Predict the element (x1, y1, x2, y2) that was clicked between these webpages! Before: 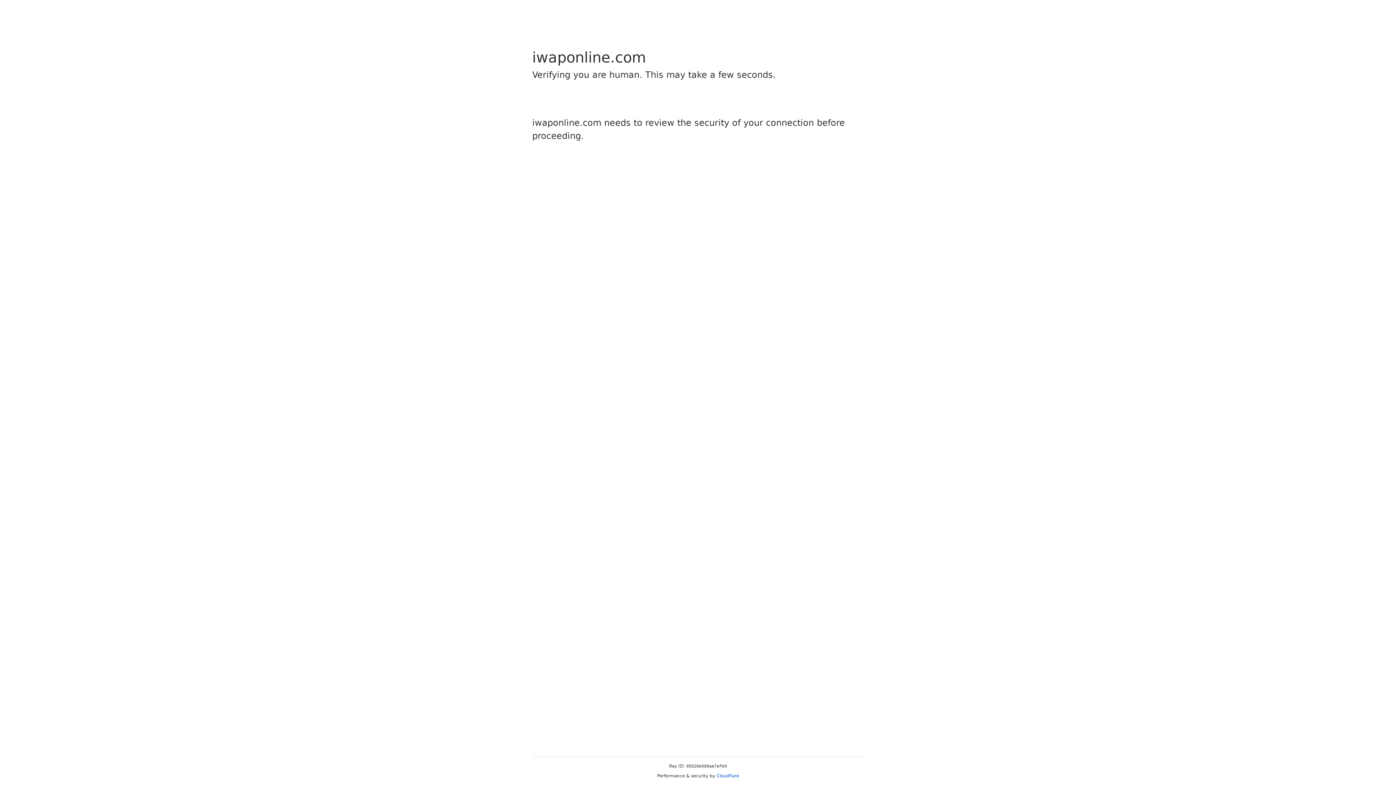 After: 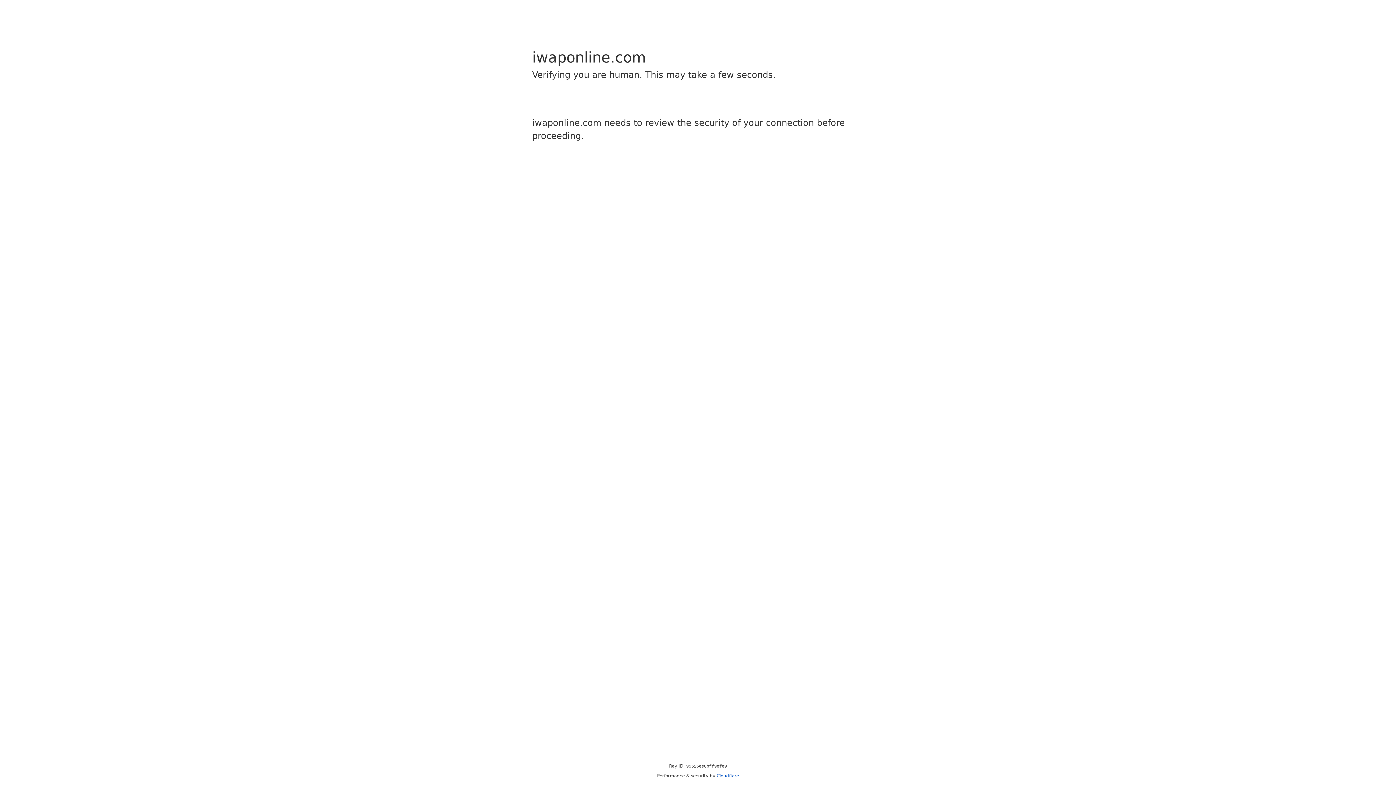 Action: bbox: (716, 773, 739, 778) label: Cloudflare